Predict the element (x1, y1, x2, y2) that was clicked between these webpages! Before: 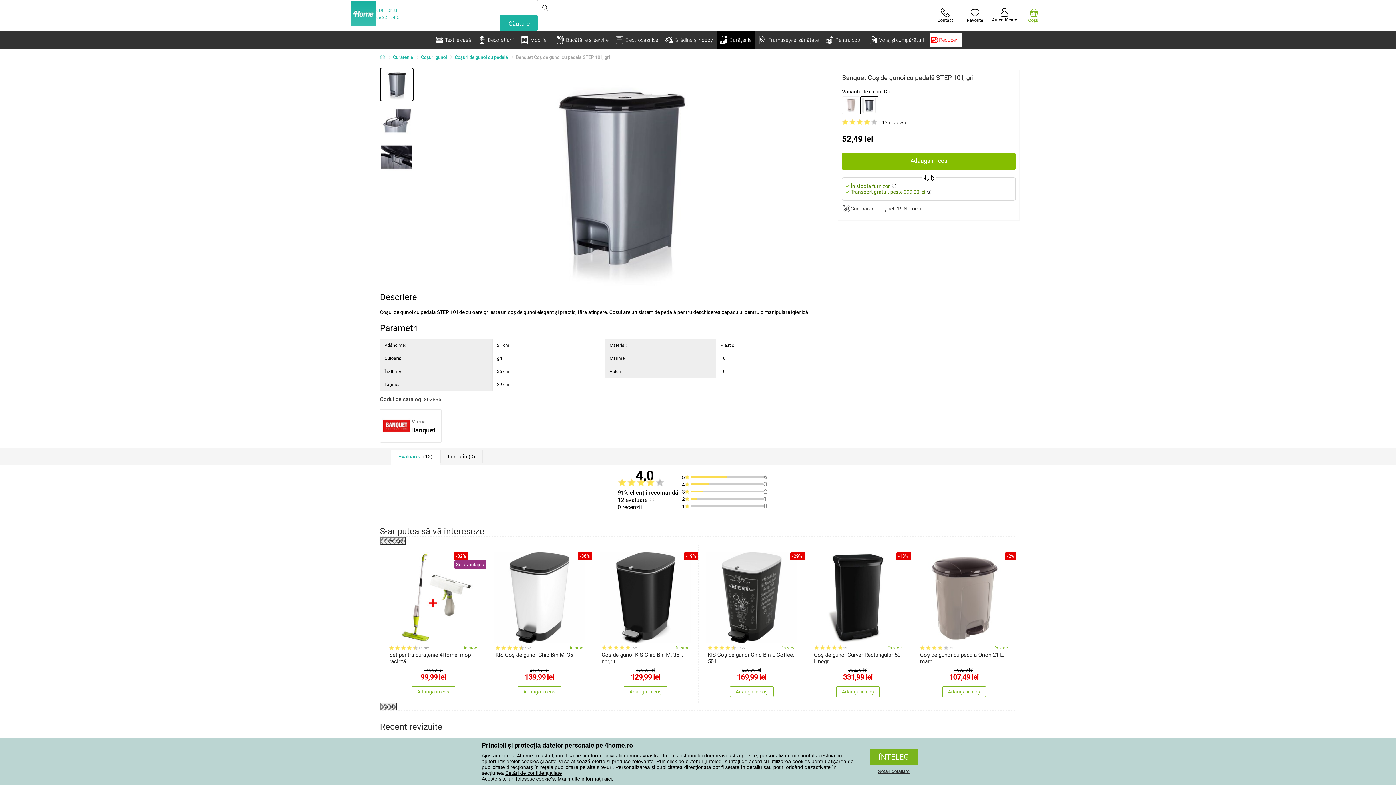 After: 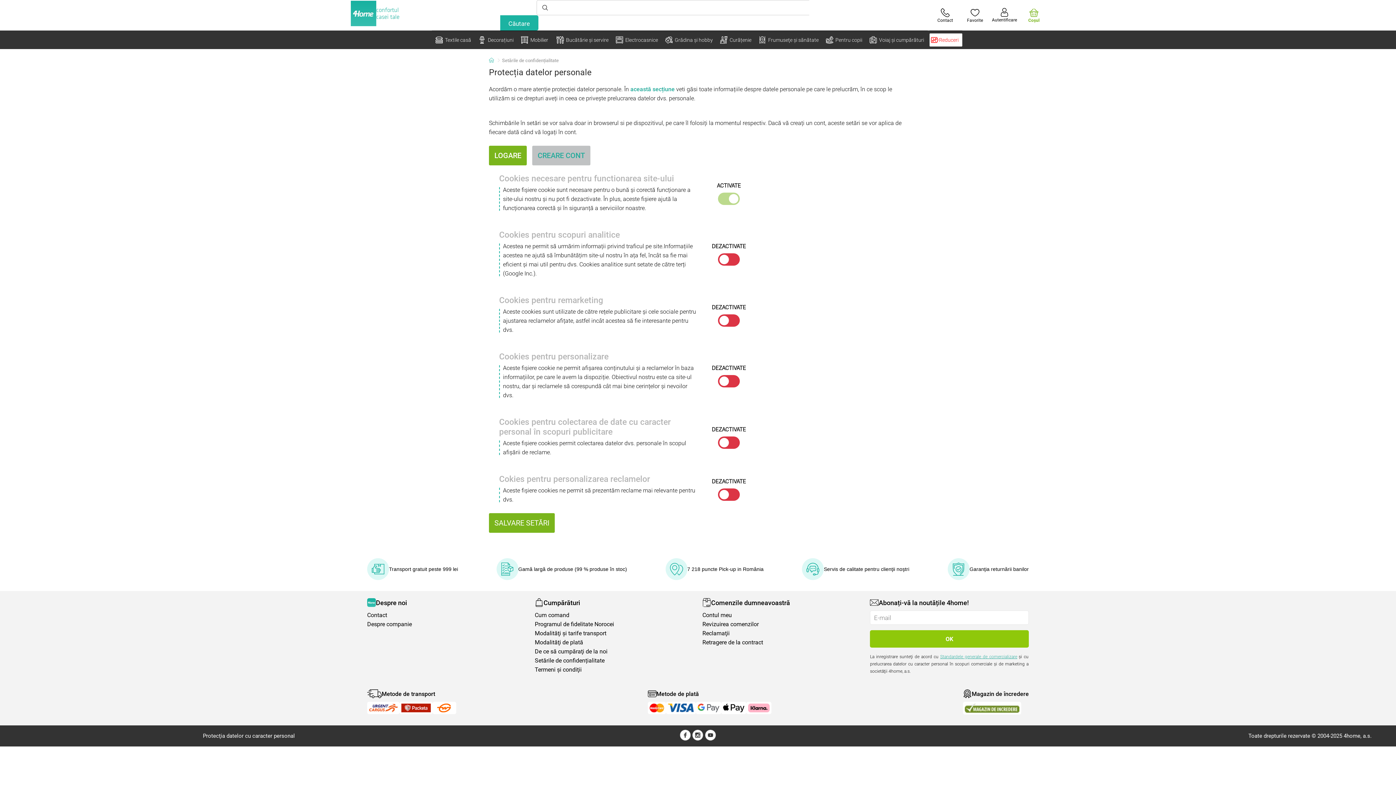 Action: label: Setări detaliate bbox: (869, 768, 918, 774)